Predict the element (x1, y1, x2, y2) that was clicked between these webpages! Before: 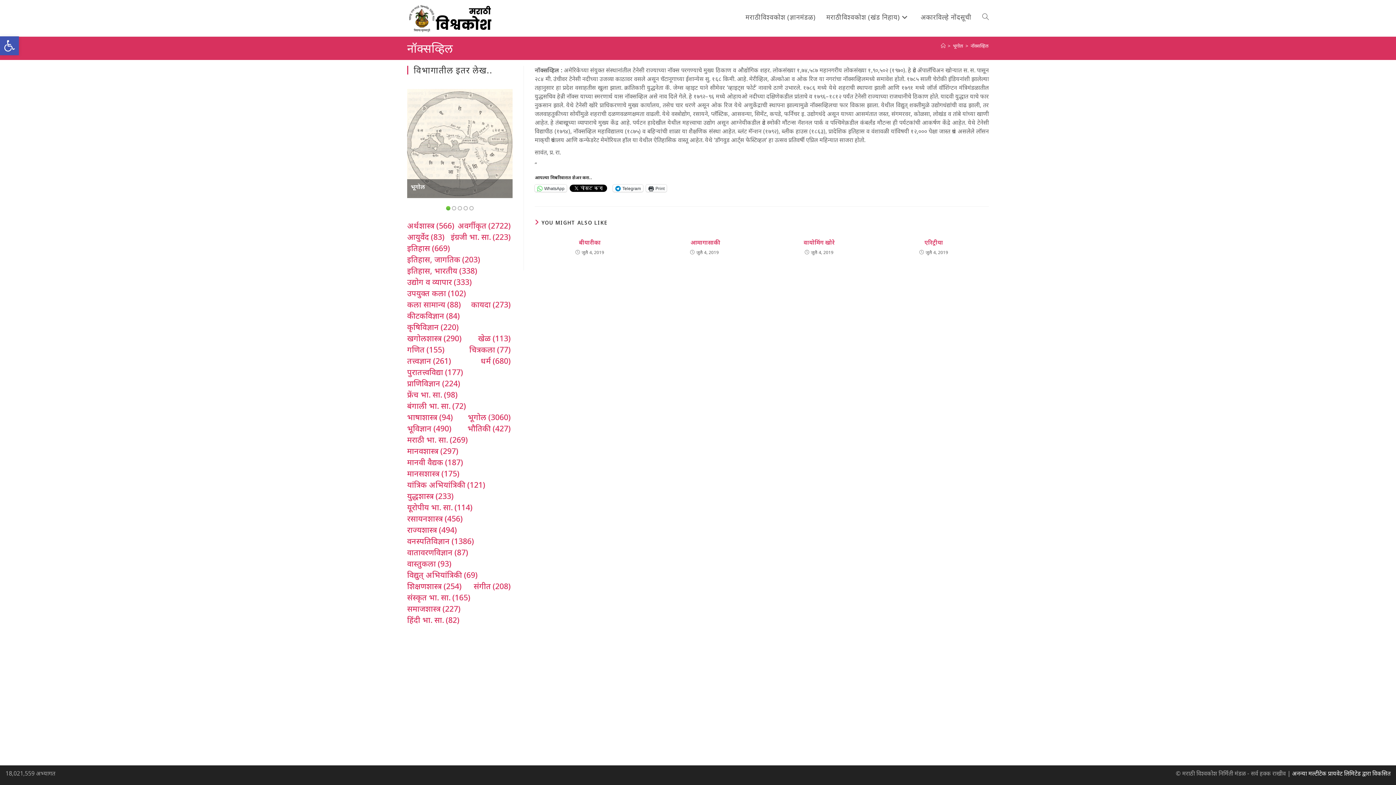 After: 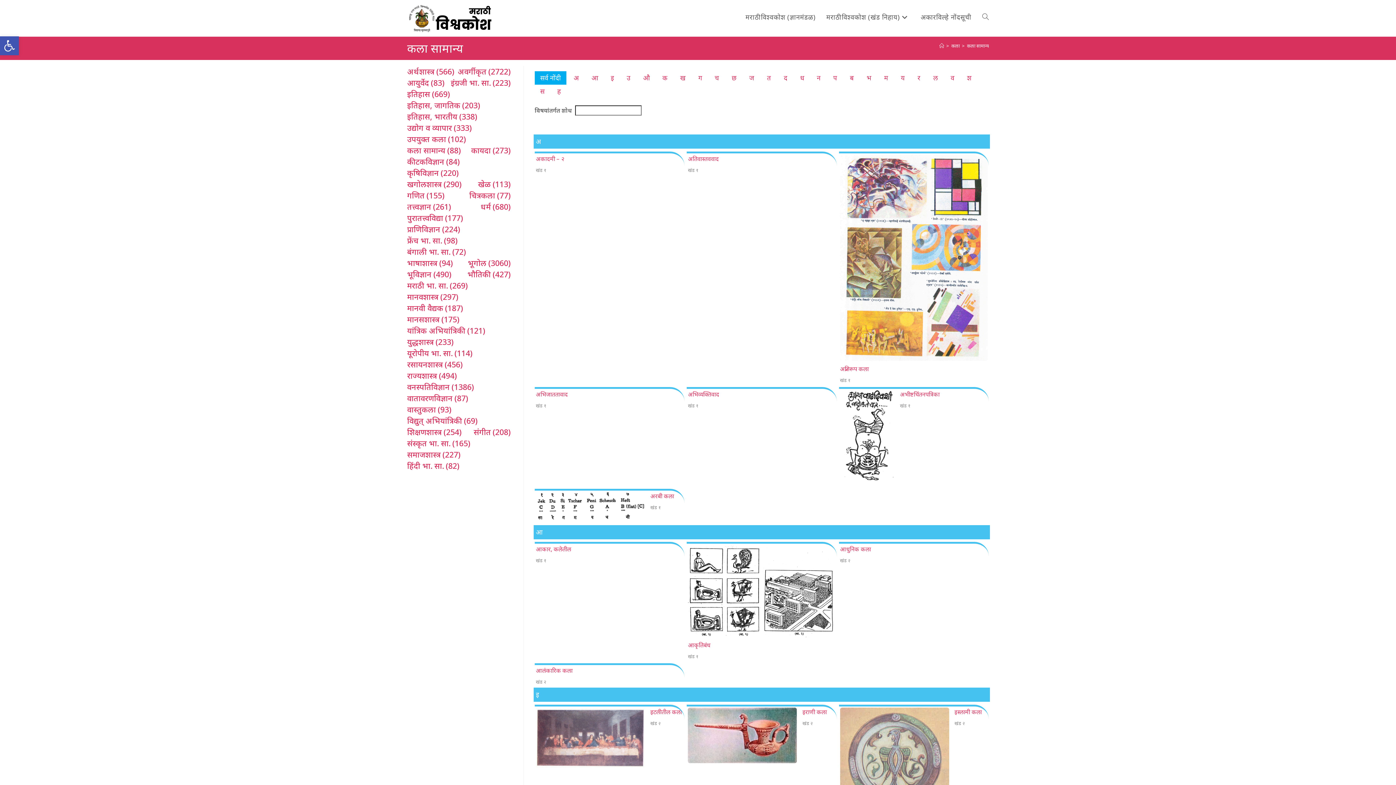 Action: bbox: (407, 298, 461, 310) label: कला सामान्य (88 आयटम्स)